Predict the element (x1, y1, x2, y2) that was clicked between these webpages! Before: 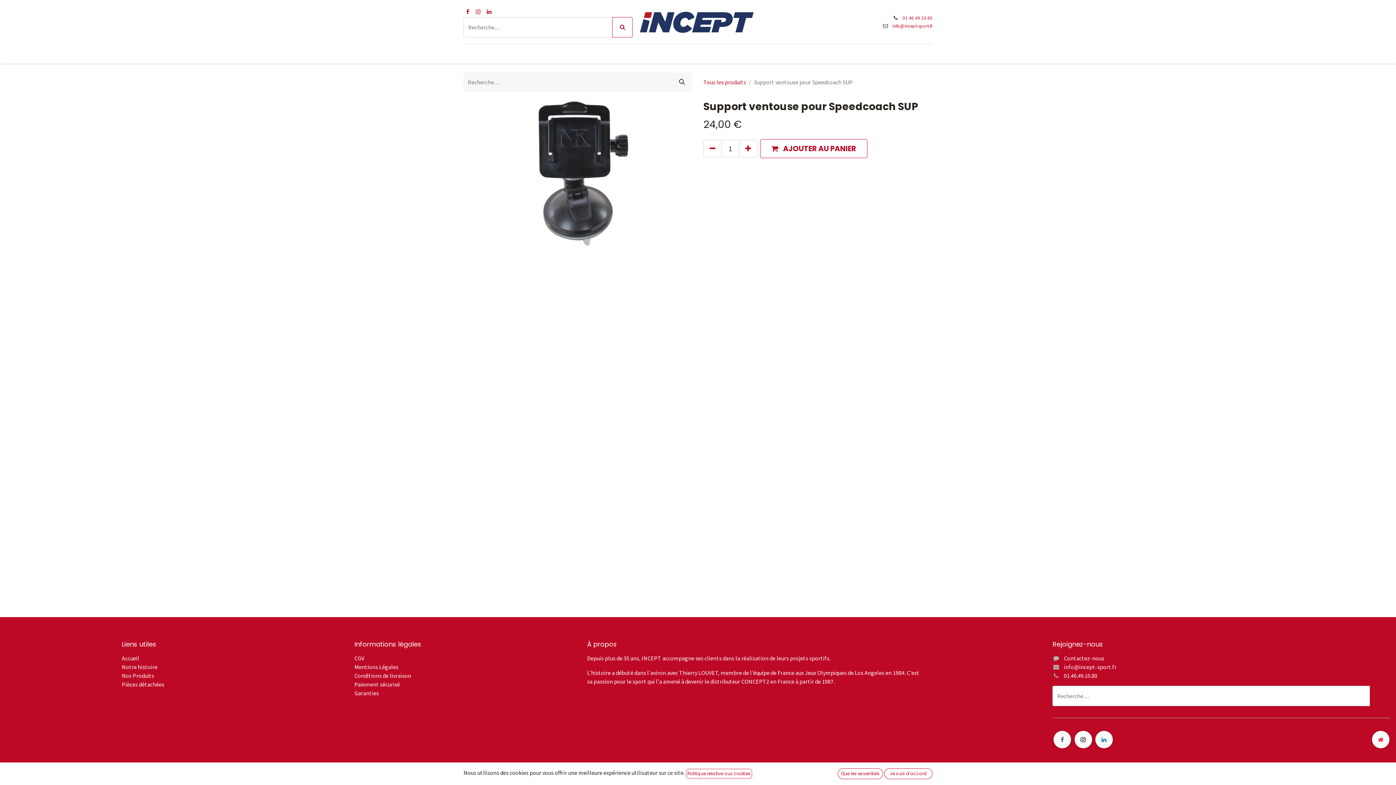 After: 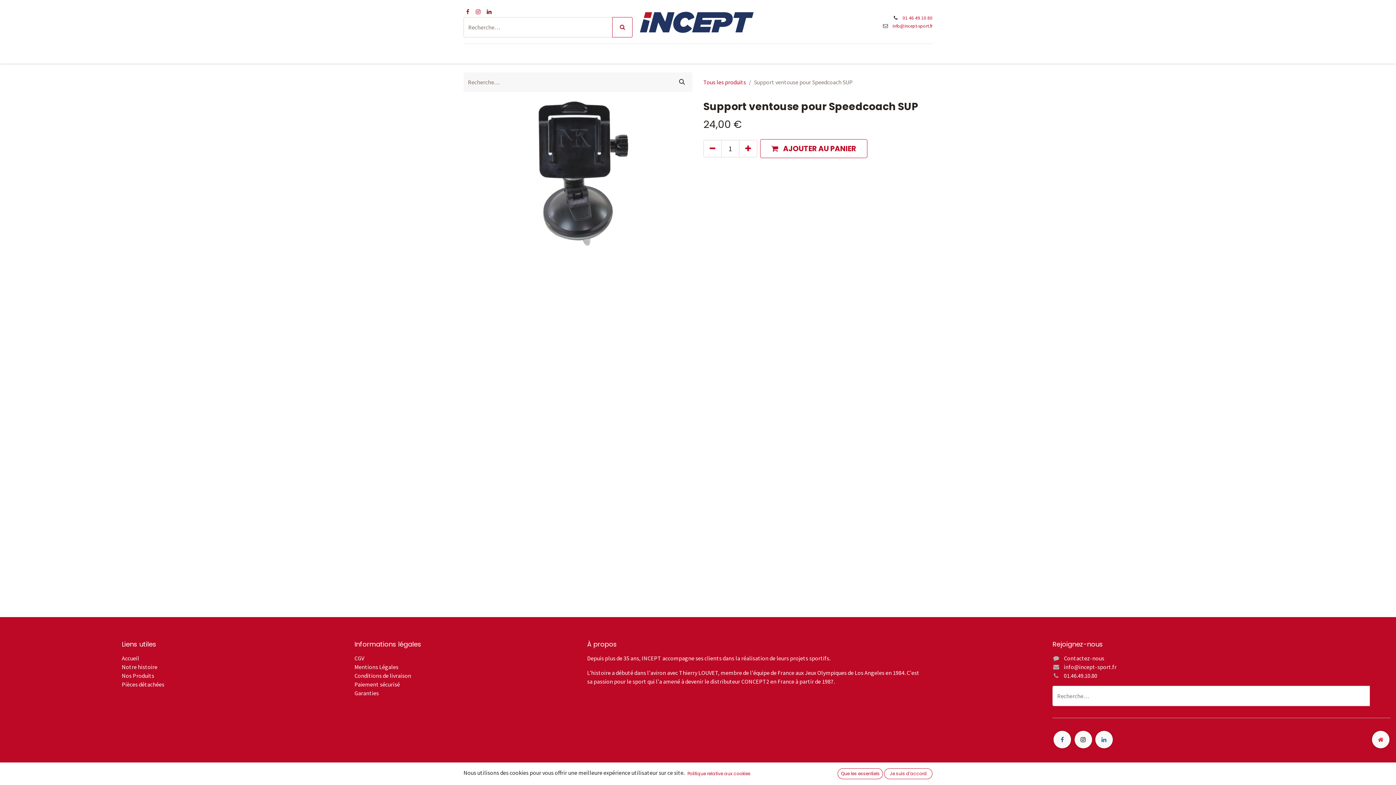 Action: bbox: (485, 7, 493, 15)